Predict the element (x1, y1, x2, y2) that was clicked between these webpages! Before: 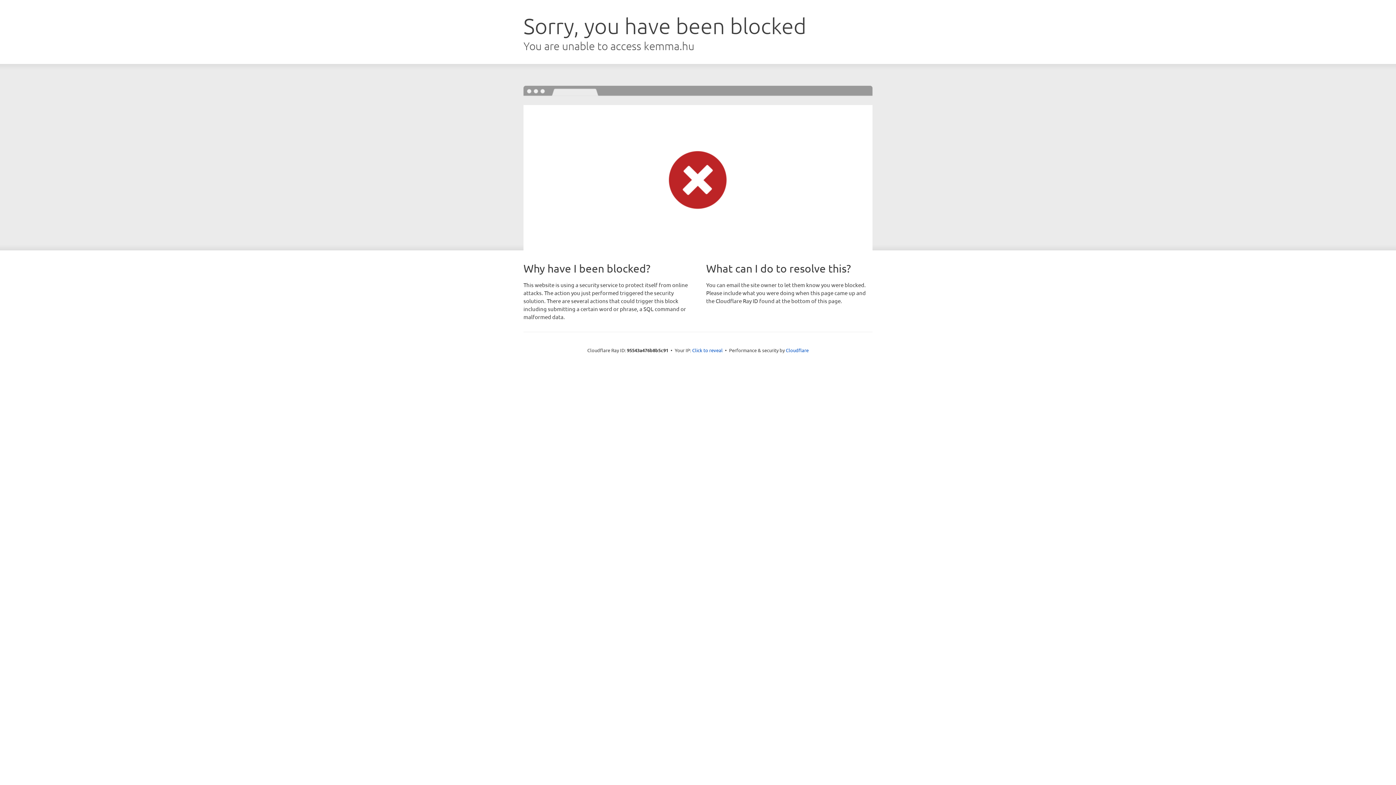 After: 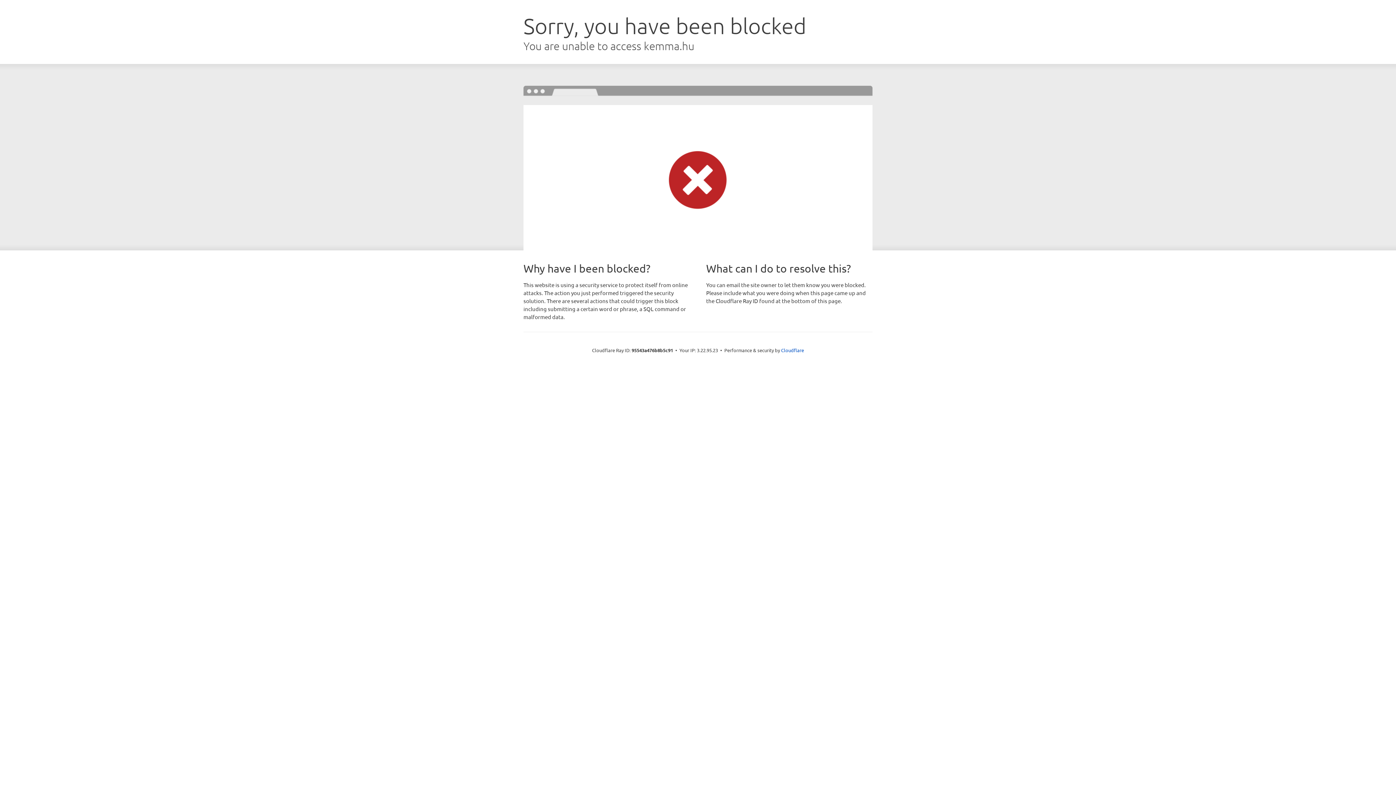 Action: bbox: (692, 346, 722, 353) label: Click to reveal